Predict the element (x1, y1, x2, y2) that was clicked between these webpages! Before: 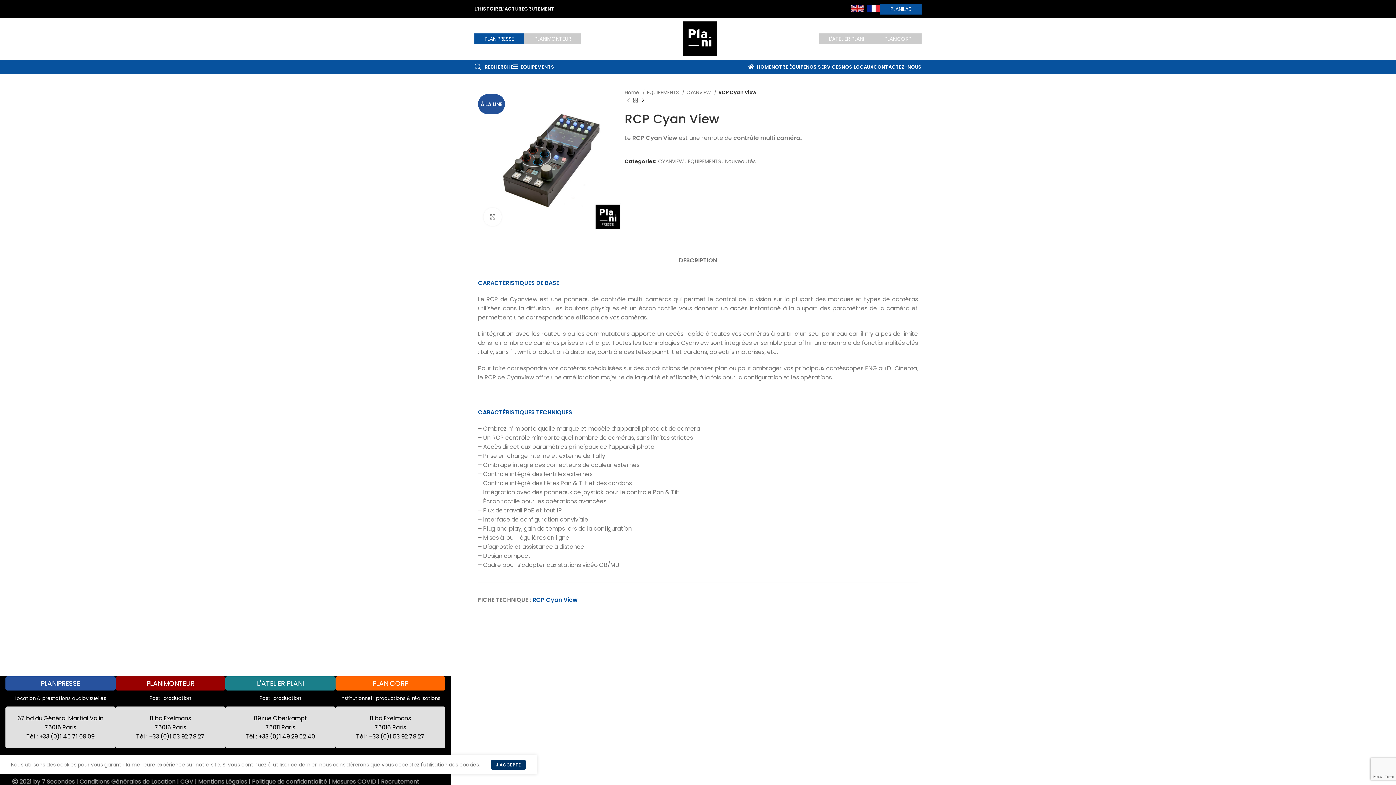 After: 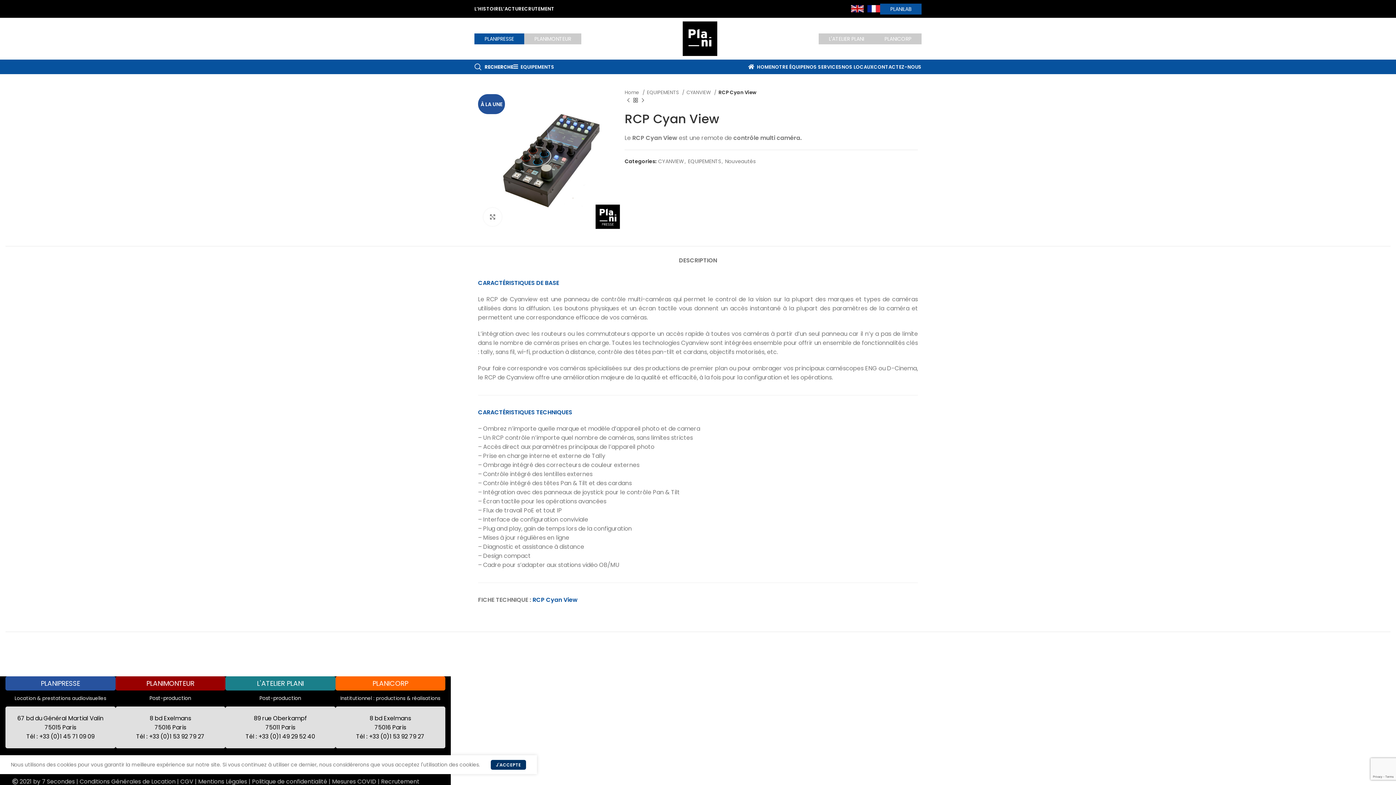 Action: label: RCP Cyan View bbox: (532, 596, 577, 604)